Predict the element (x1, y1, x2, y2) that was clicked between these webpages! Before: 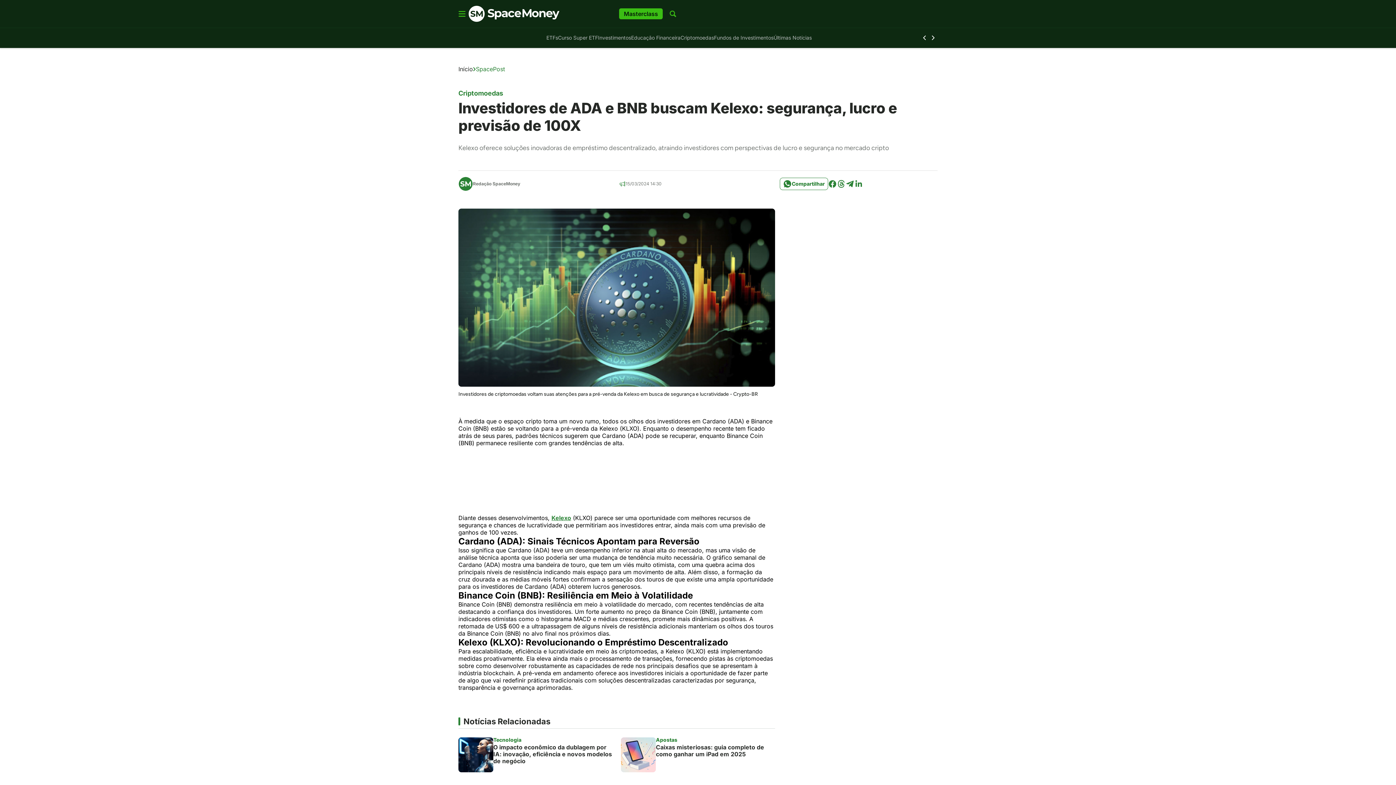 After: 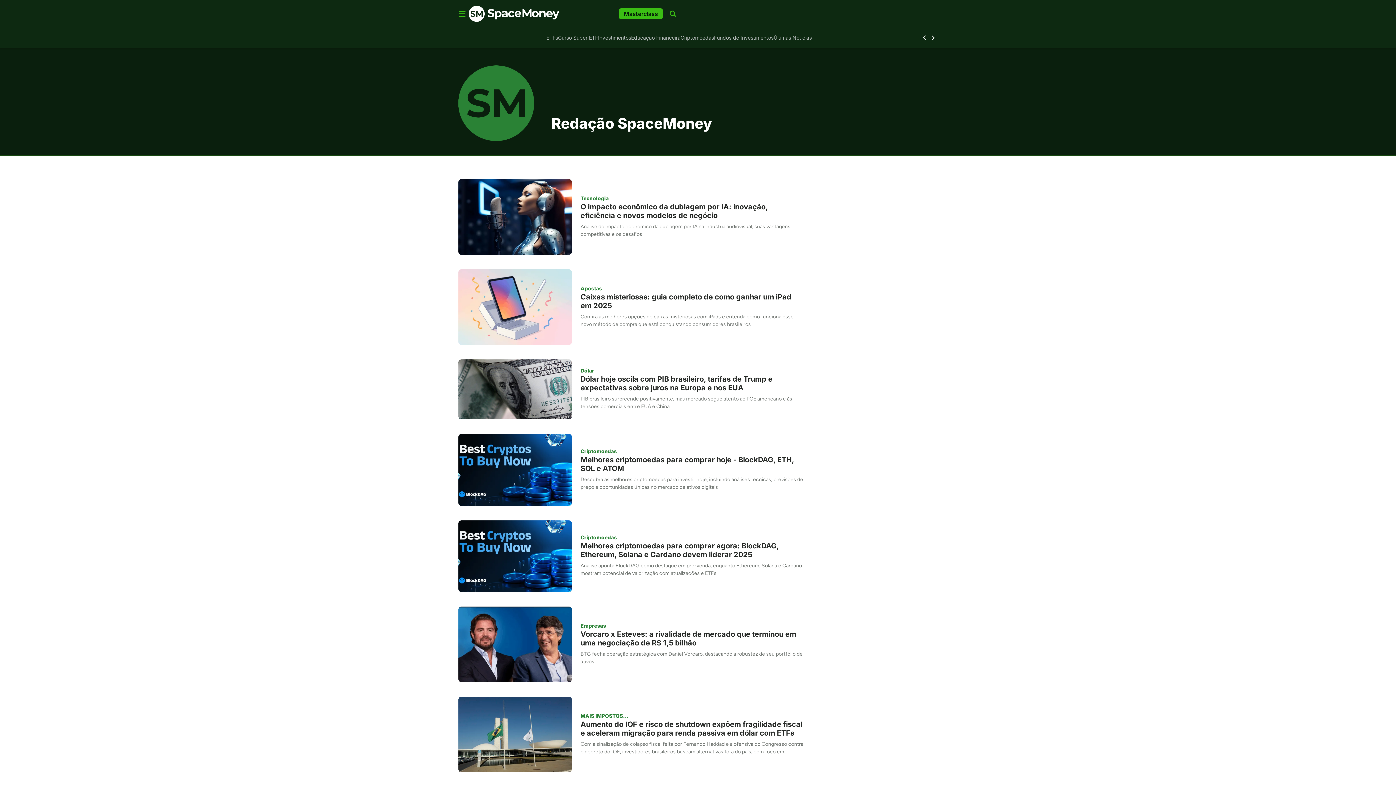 Action: label: Redação SpaceMoney bbox: (473, 181, 520, 186)